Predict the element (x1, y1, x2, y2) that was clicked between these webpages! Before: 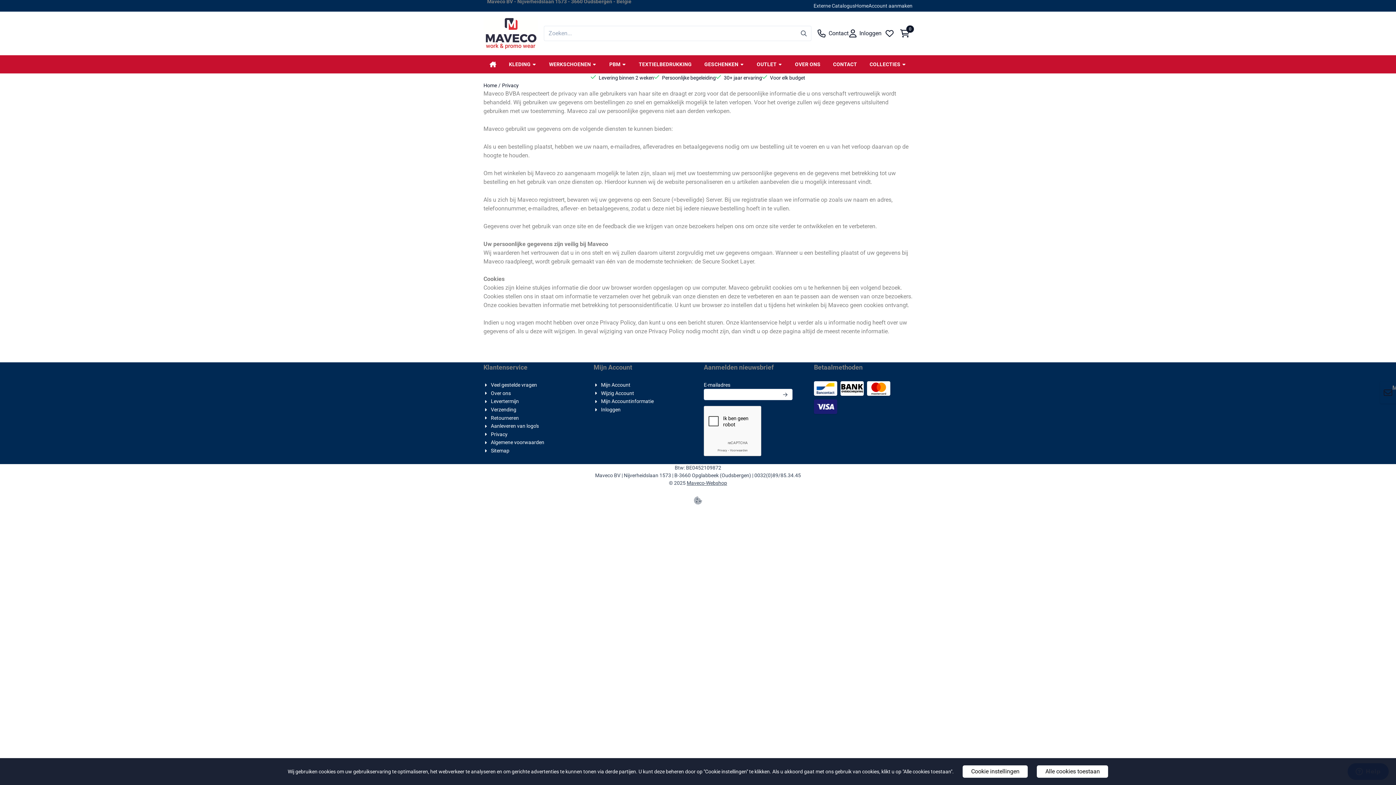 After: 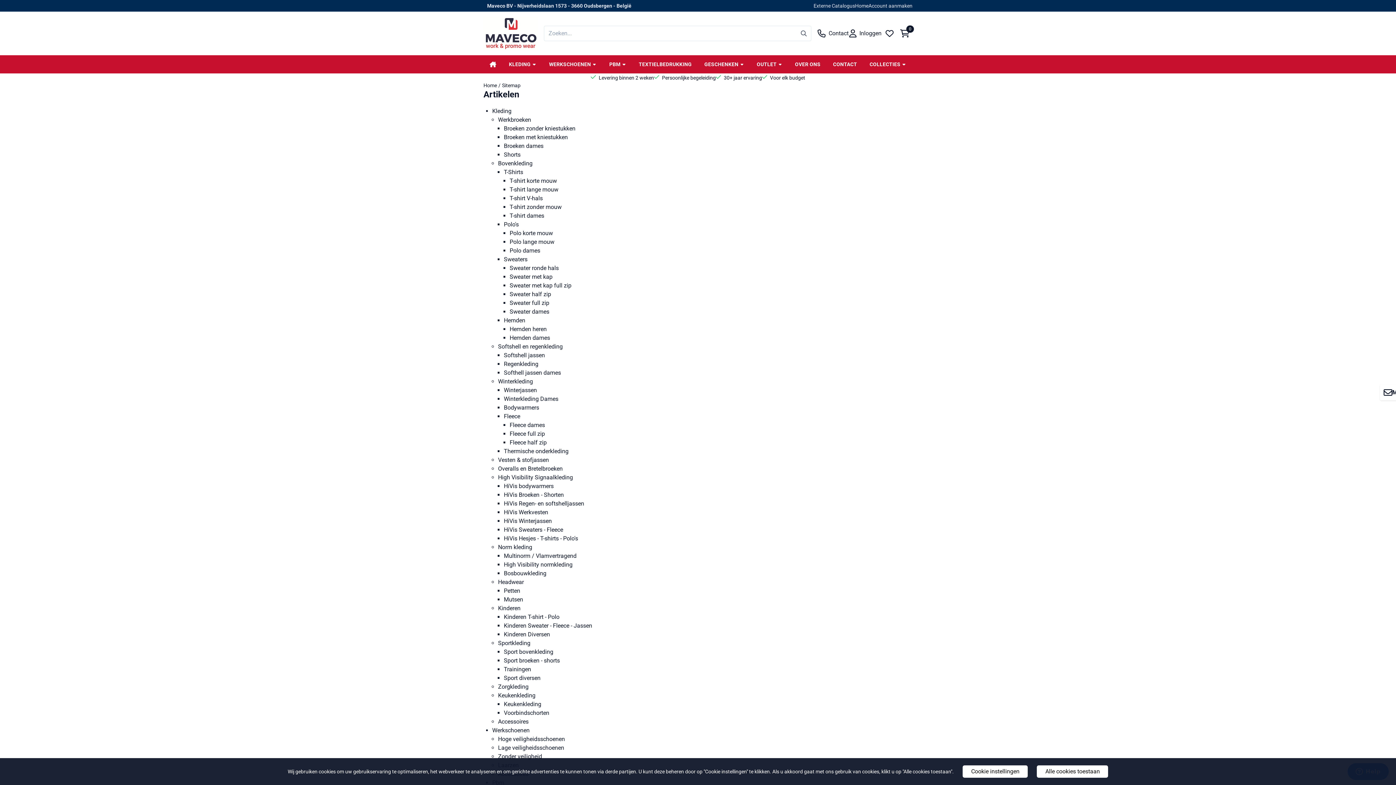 Action: label: Sitemap bbox: (483, 447, 509, 454)